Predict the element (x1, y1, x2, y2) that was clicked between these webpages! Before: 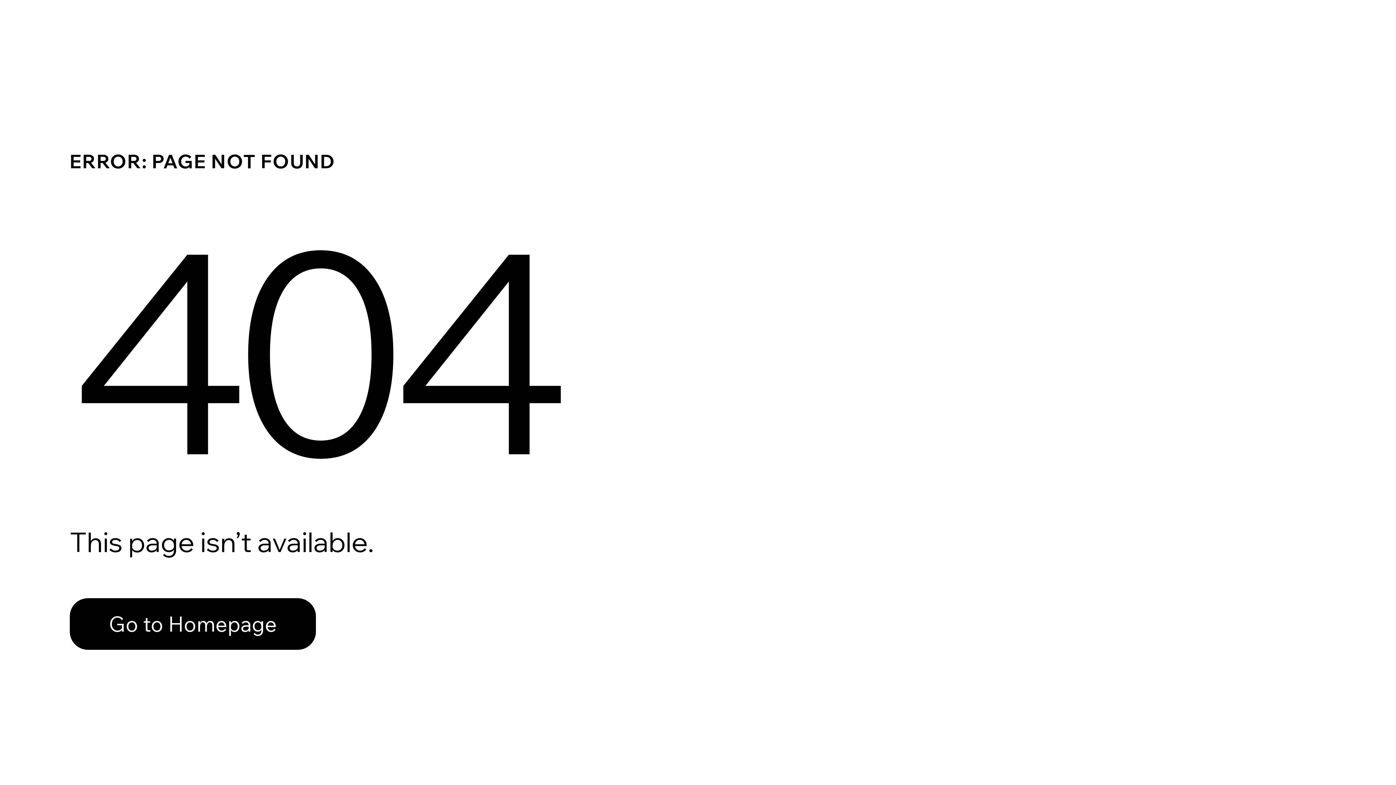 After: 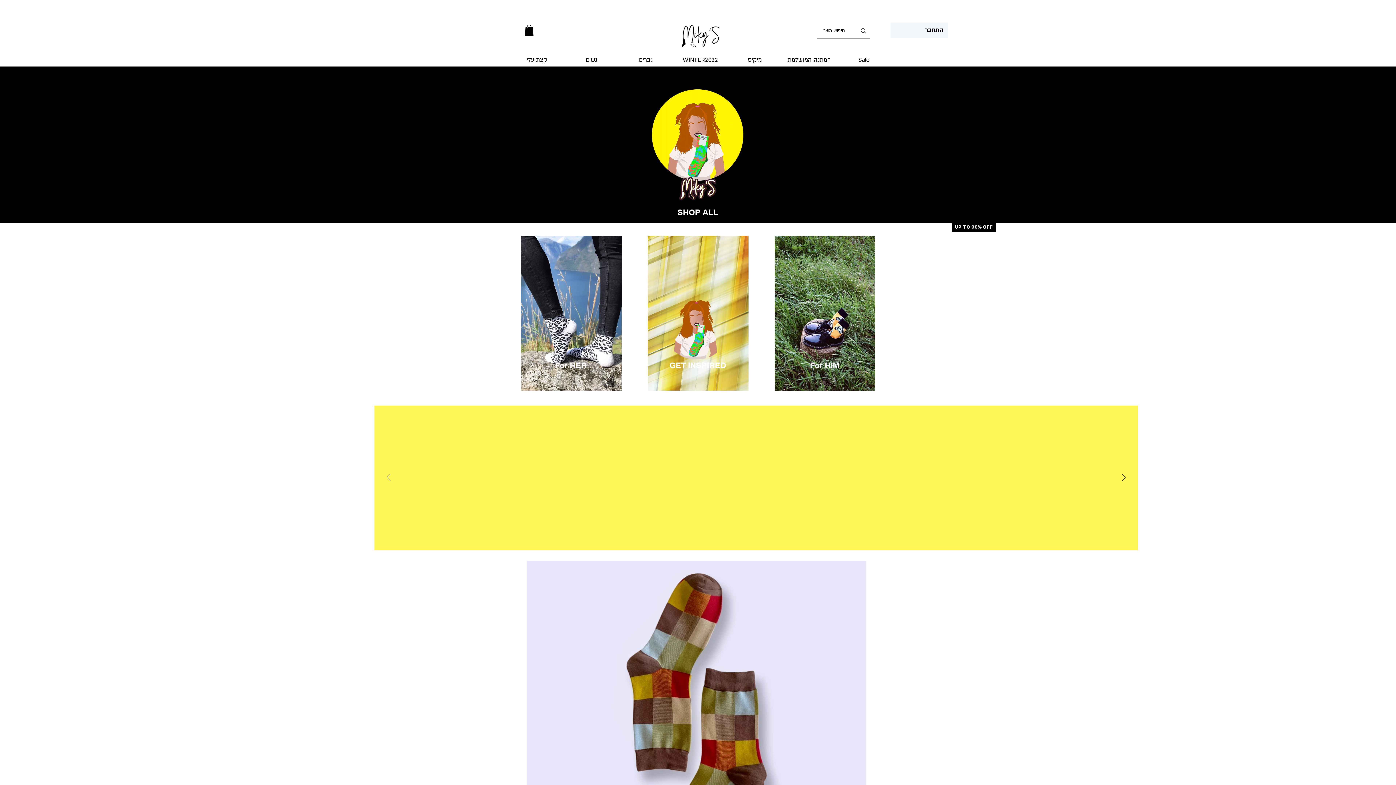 Action: bbox: (69, 582, 768, 659) label: Go to Homepage